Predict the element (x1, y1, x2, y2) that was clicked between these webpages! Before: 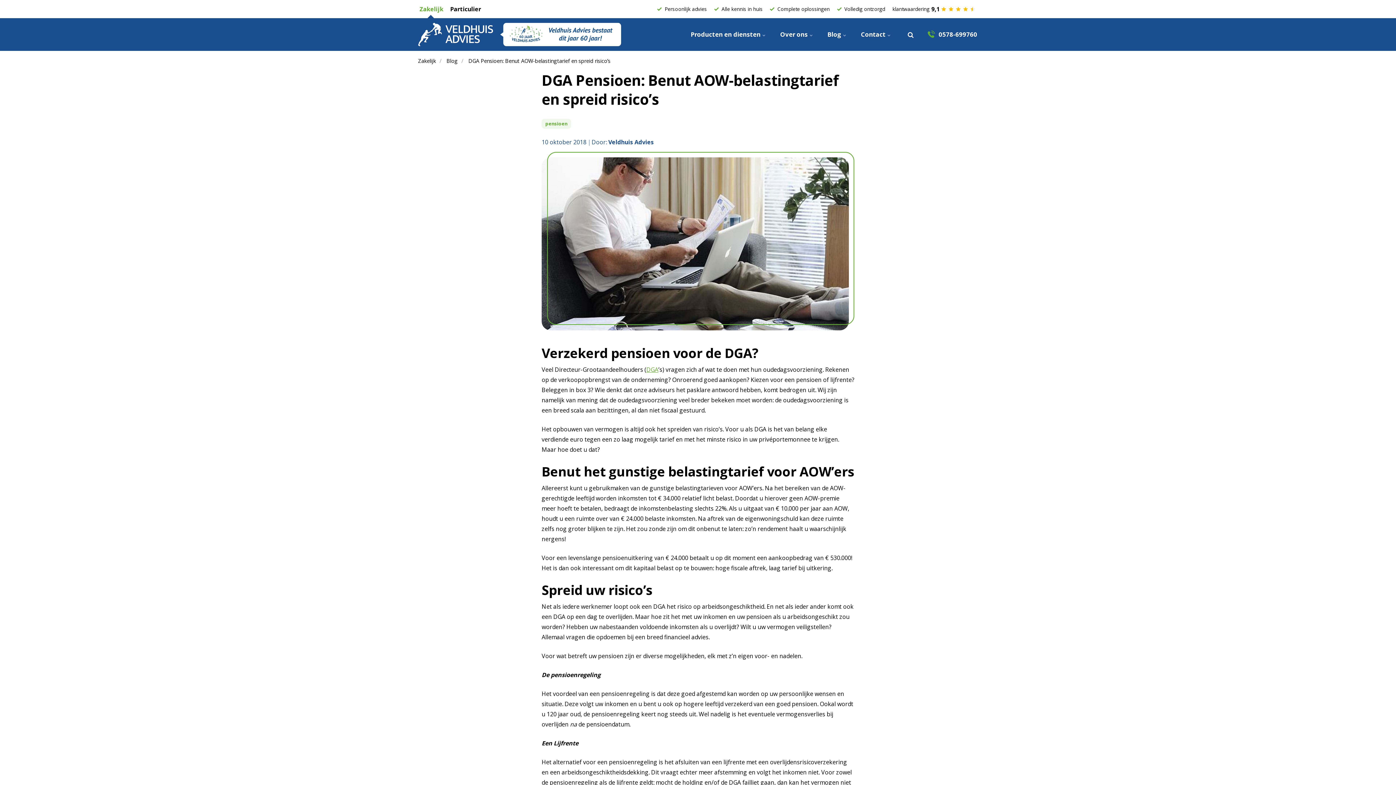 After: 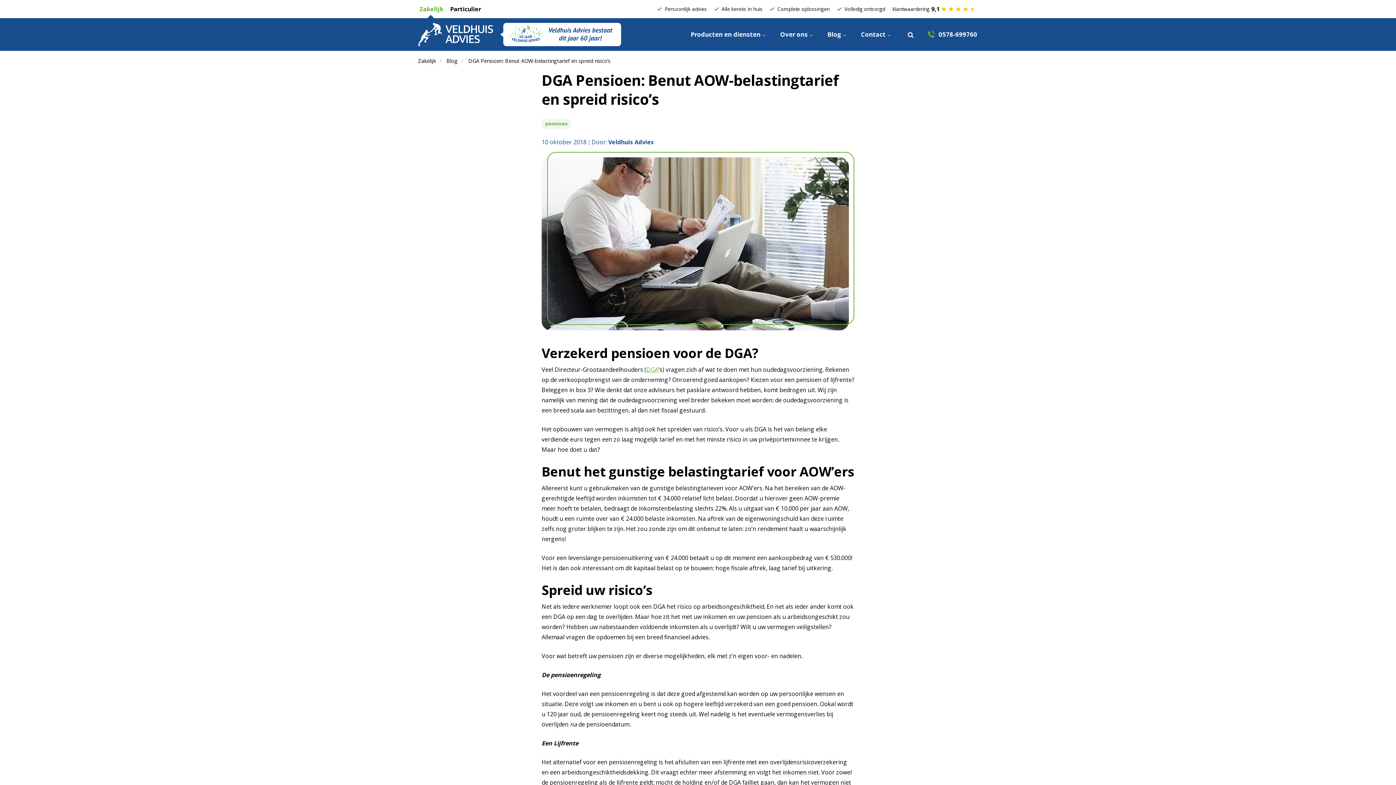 Action: bbox: (468, 57, 610, 64) label: DGA Pensioen: Benut AOW-belastingtarief en spreid risico’s